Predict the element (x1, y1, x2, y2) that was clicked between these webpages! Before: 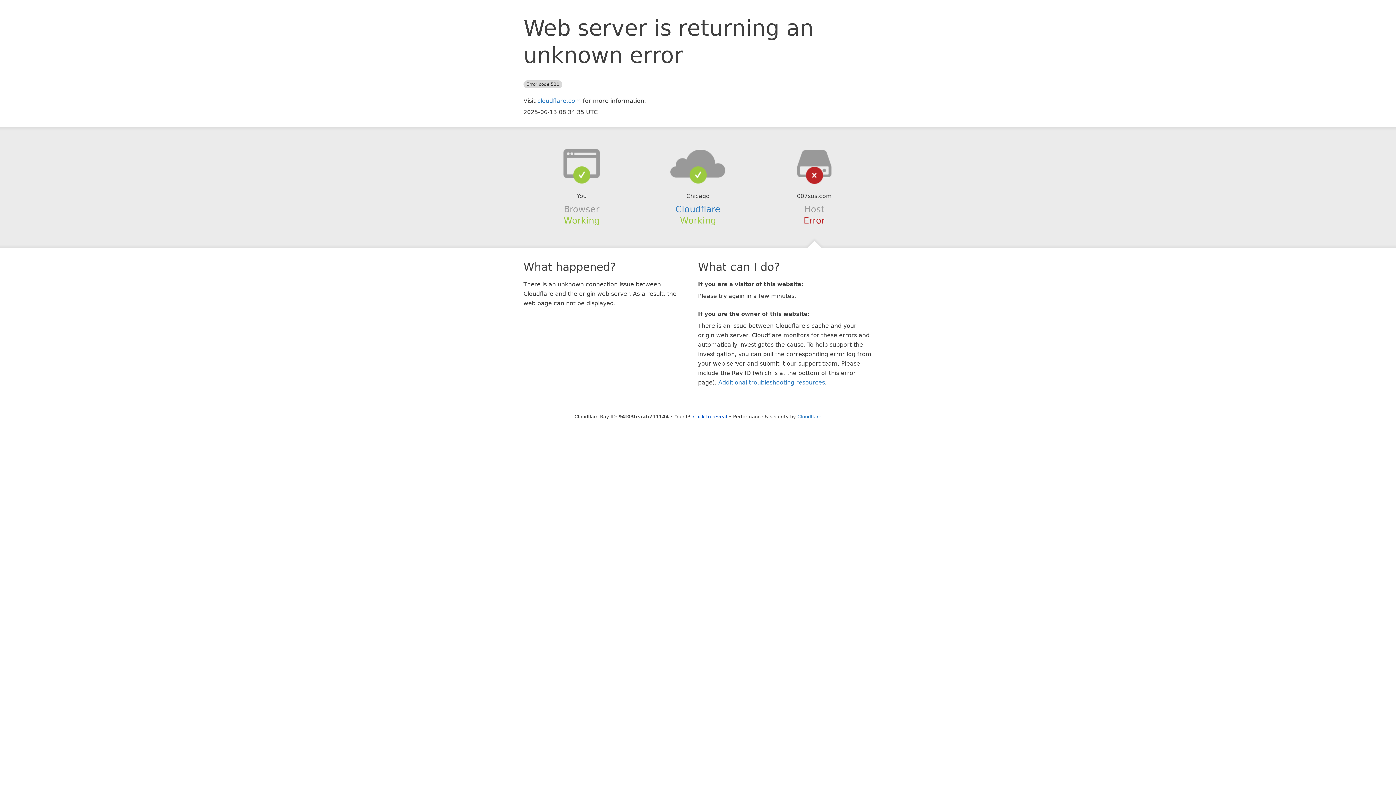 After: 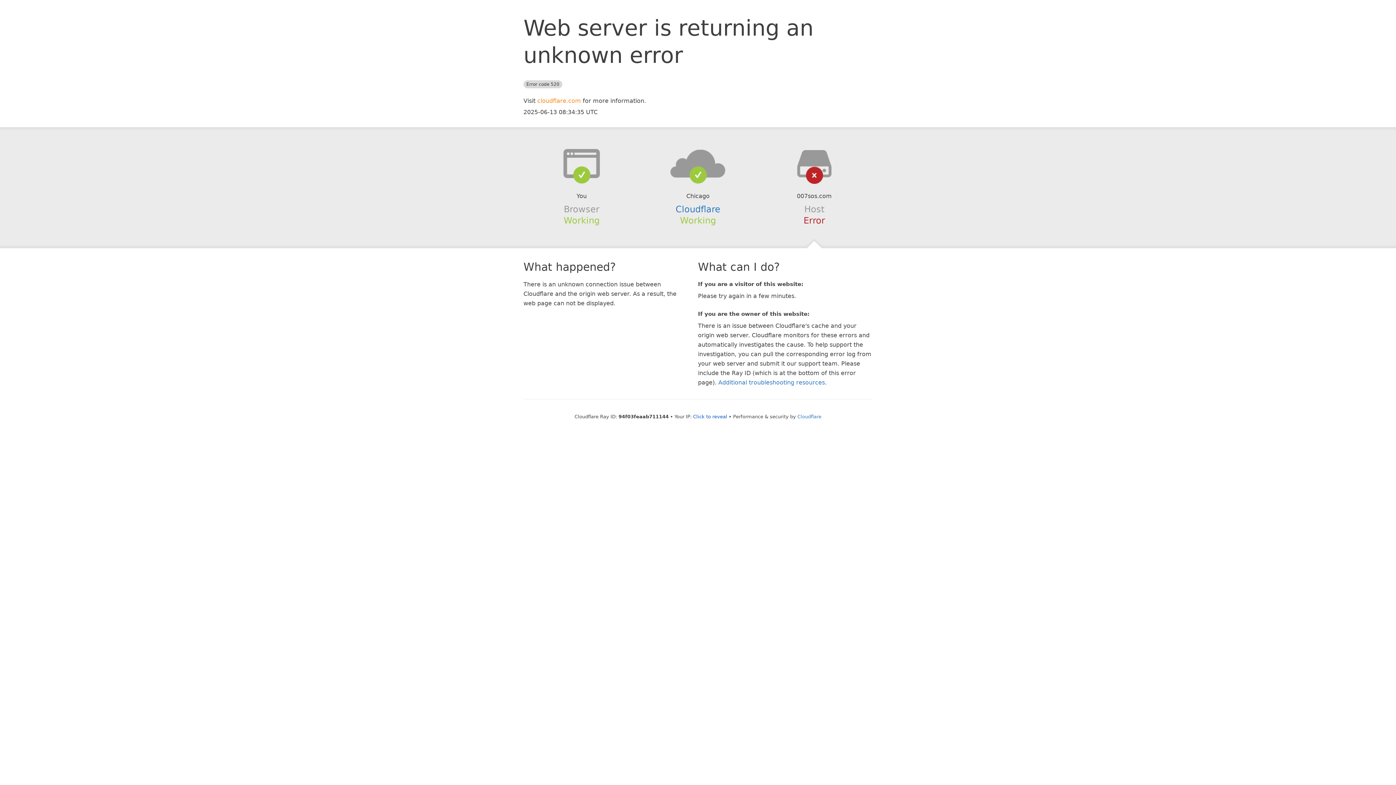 Action: label: cloudflare.com bbox: (537, 97, 581, 104)